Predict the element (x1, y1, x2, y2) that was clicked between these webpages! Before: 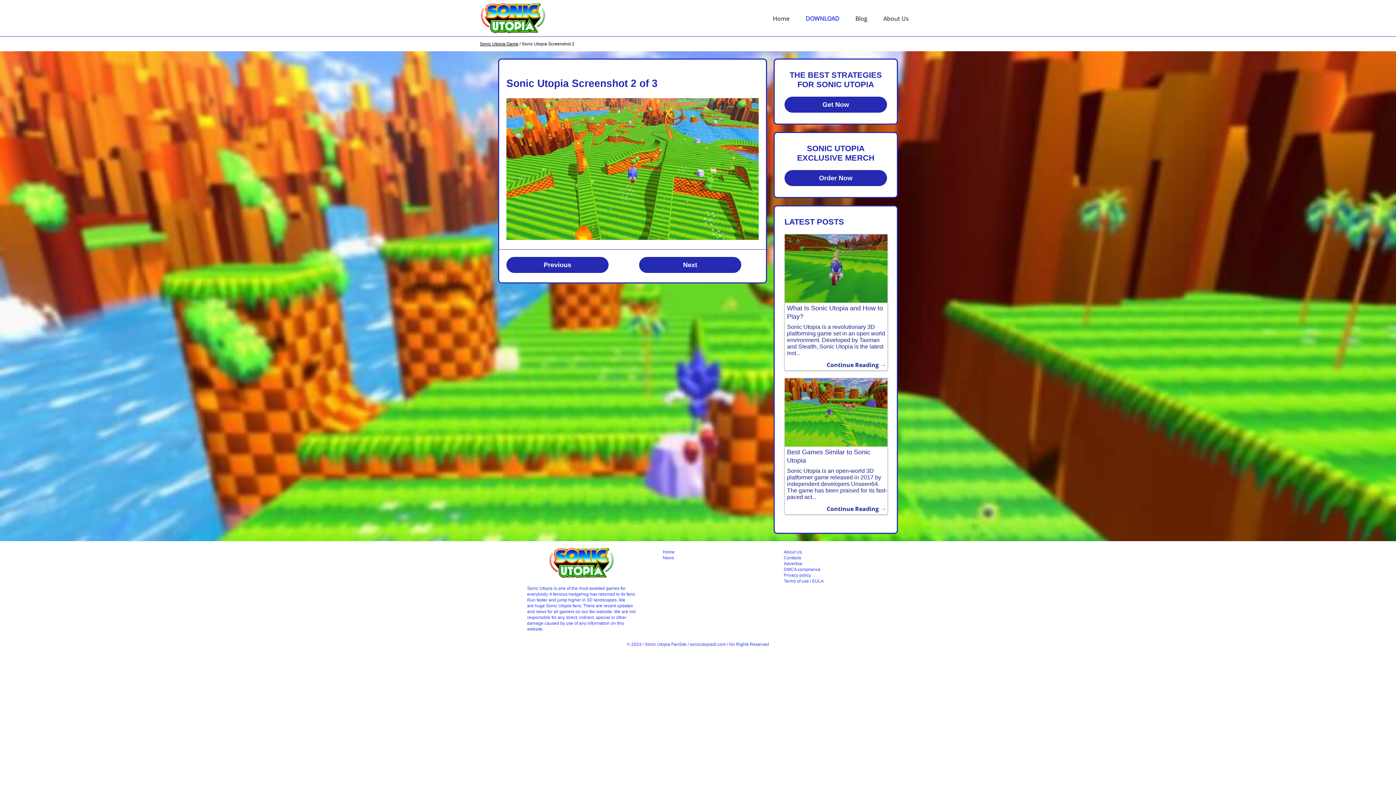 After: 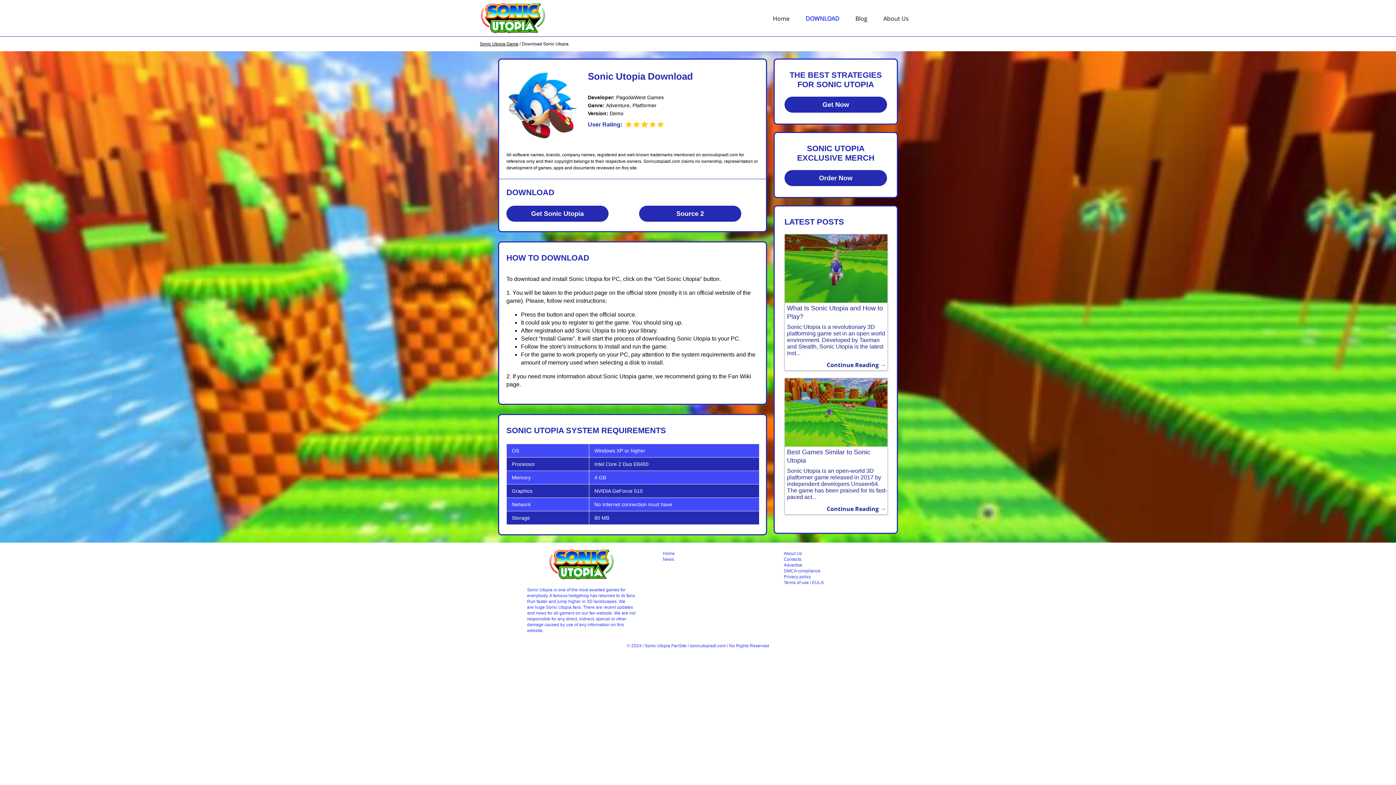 Action: bbox: (784, 96, 887, 112) label: Get Now